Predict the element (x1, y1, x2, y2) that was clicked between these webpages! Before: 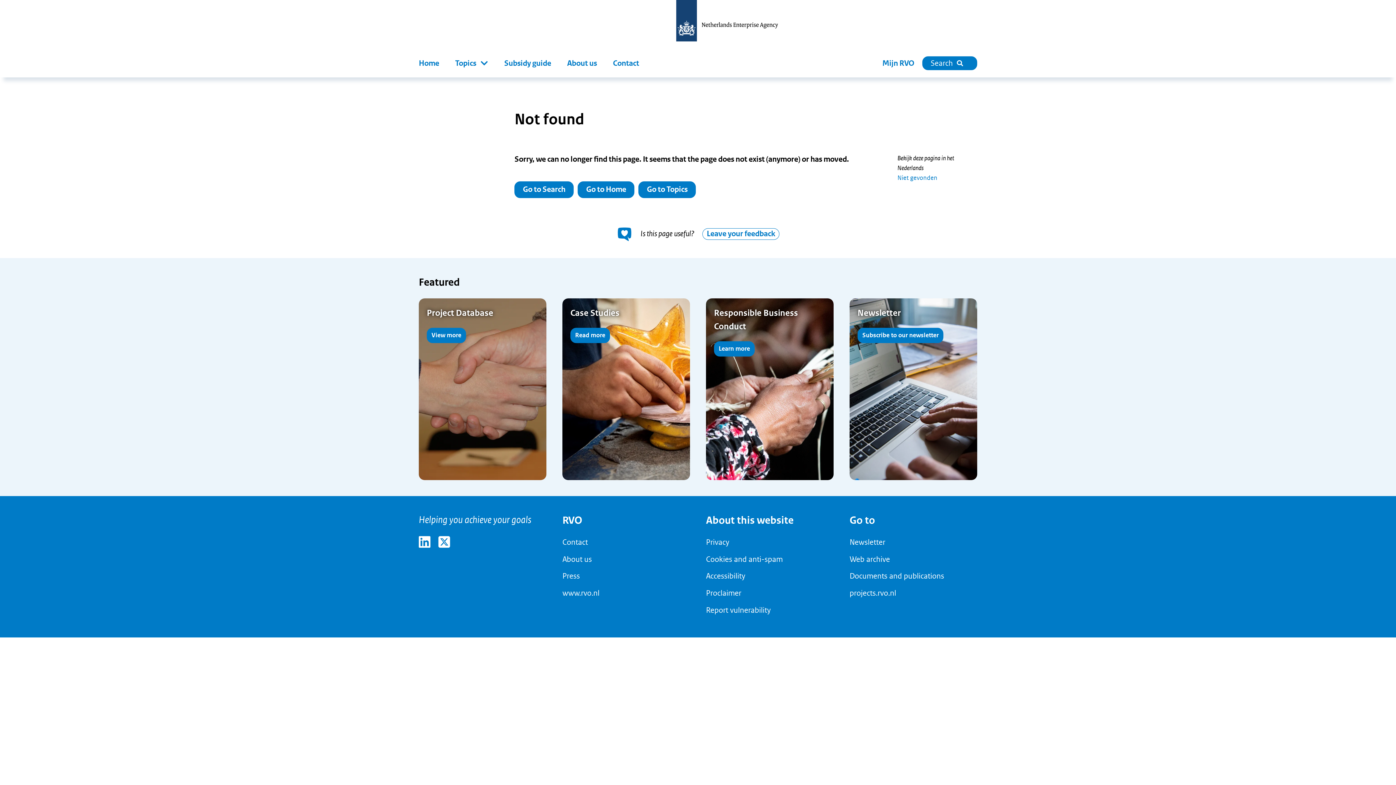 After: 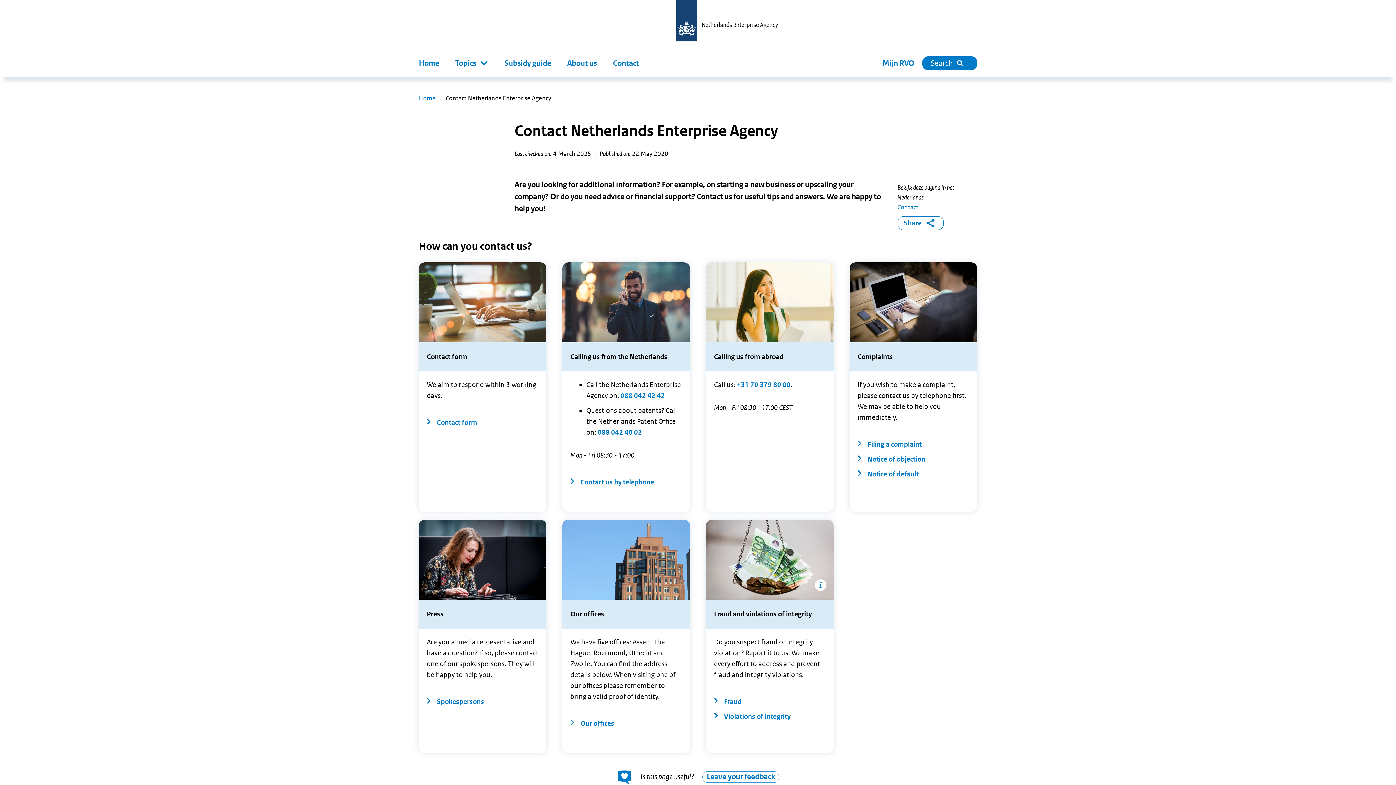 Action: bbox: (562, 538, 588, 546) label: Contact